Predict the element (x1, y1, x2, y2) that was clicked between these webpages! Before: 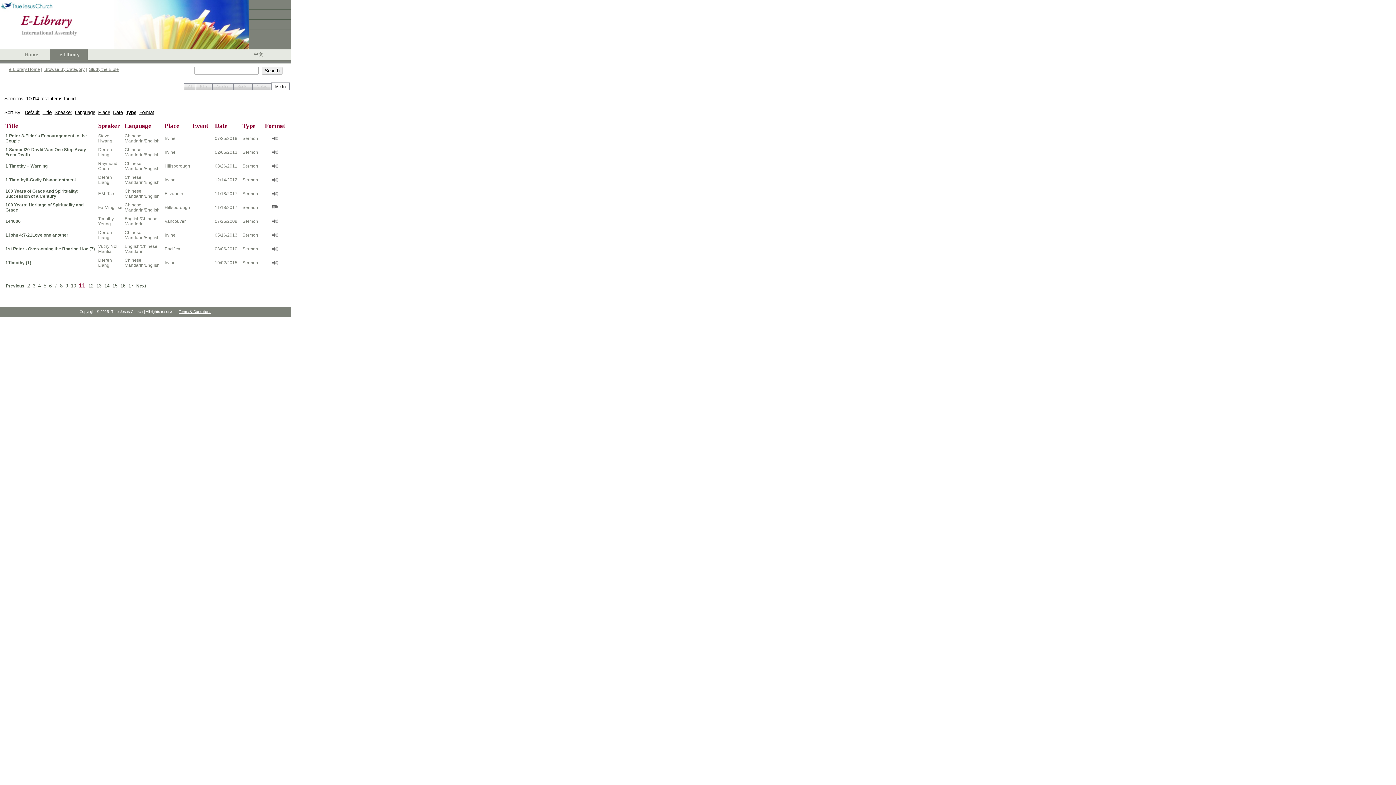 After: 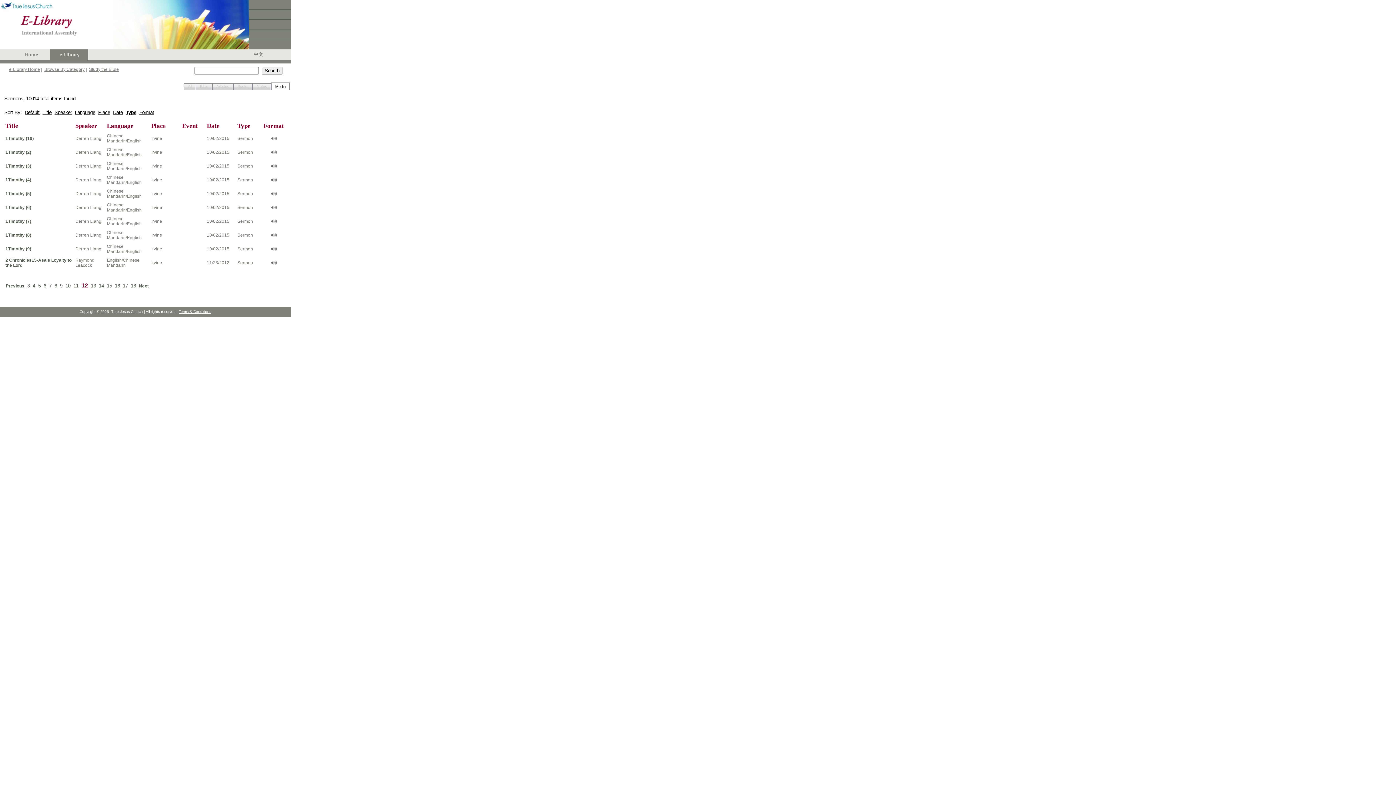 Action: label: 12 bbox: (88, 283, 93, 288)